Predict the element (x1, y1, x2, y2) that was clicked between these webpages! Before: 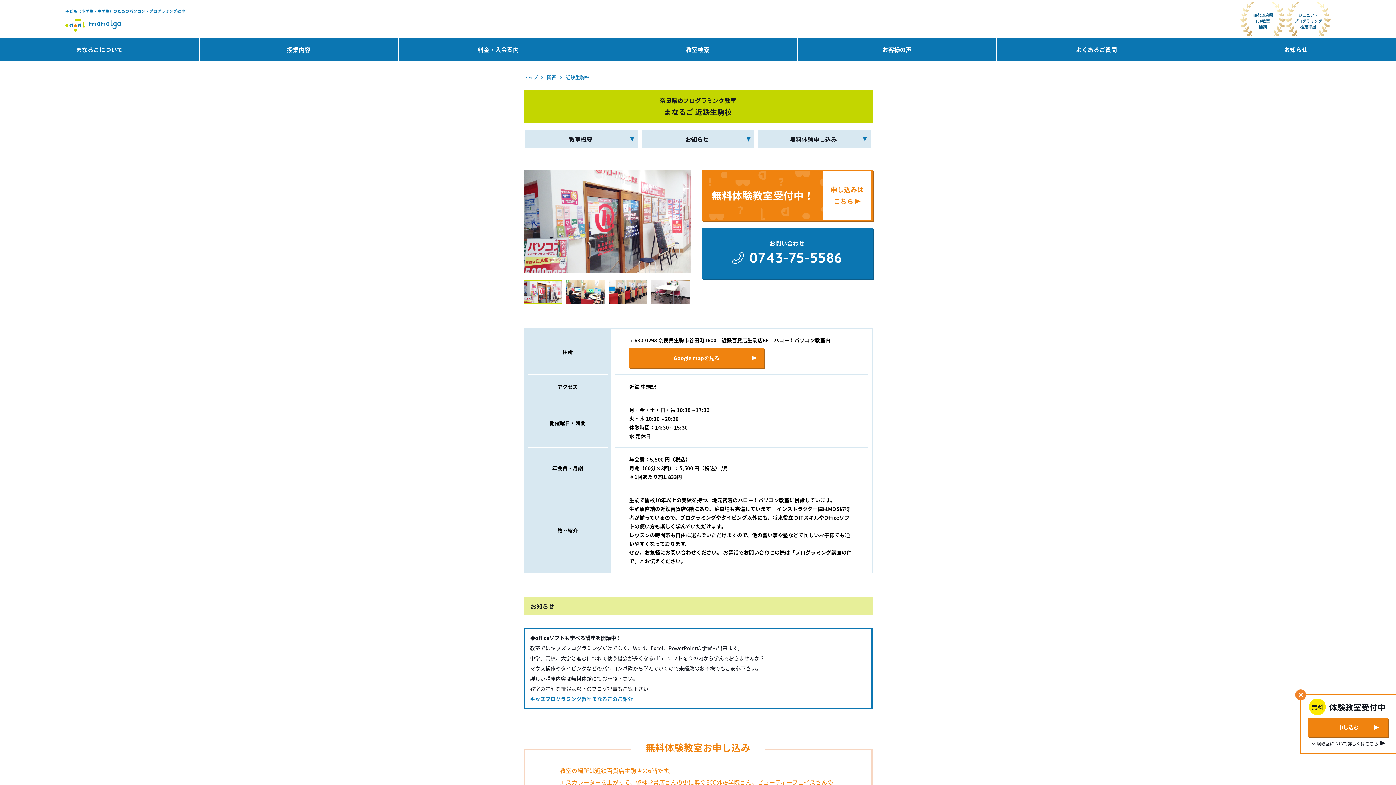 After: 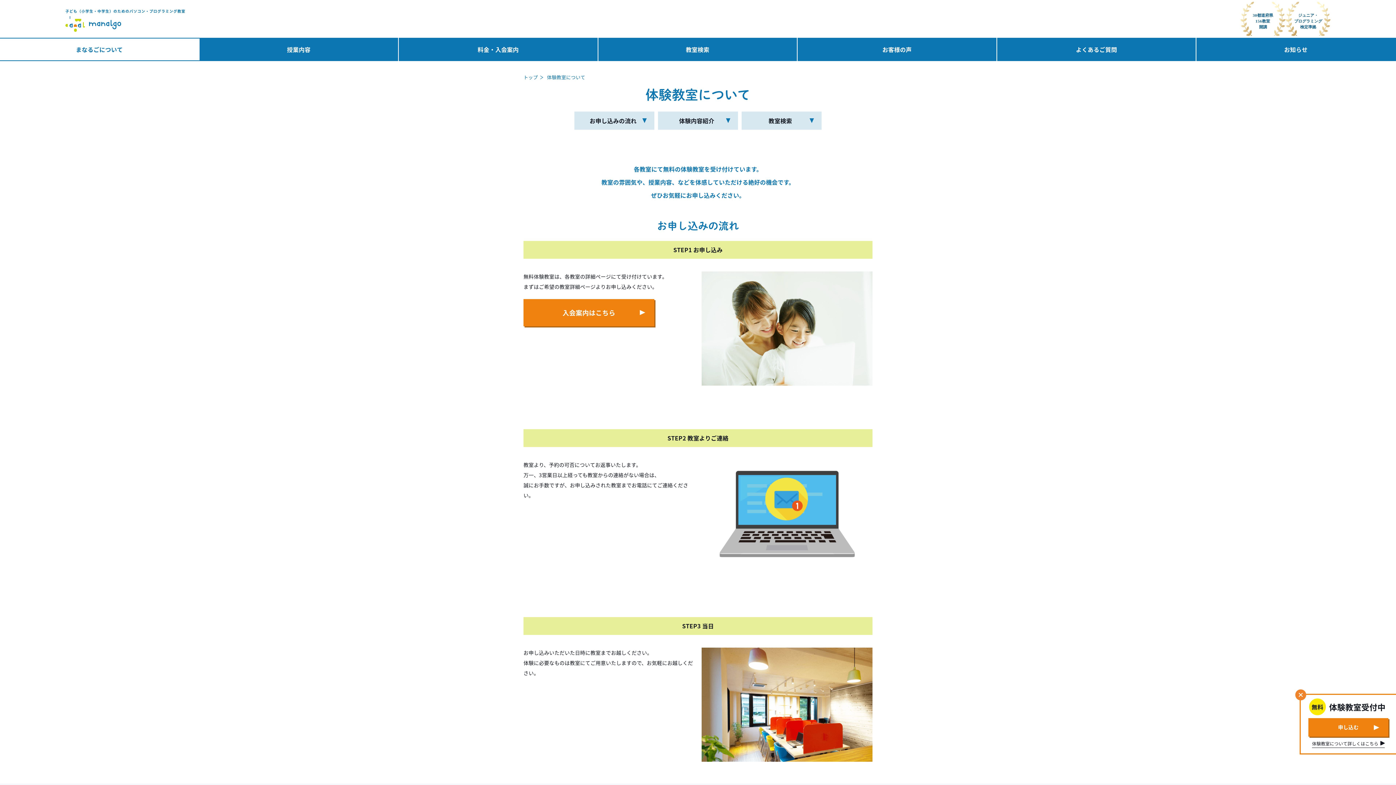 Action: label: 体験教室について詳しくはこちら bbox: (1312, 740, 1384, 748)